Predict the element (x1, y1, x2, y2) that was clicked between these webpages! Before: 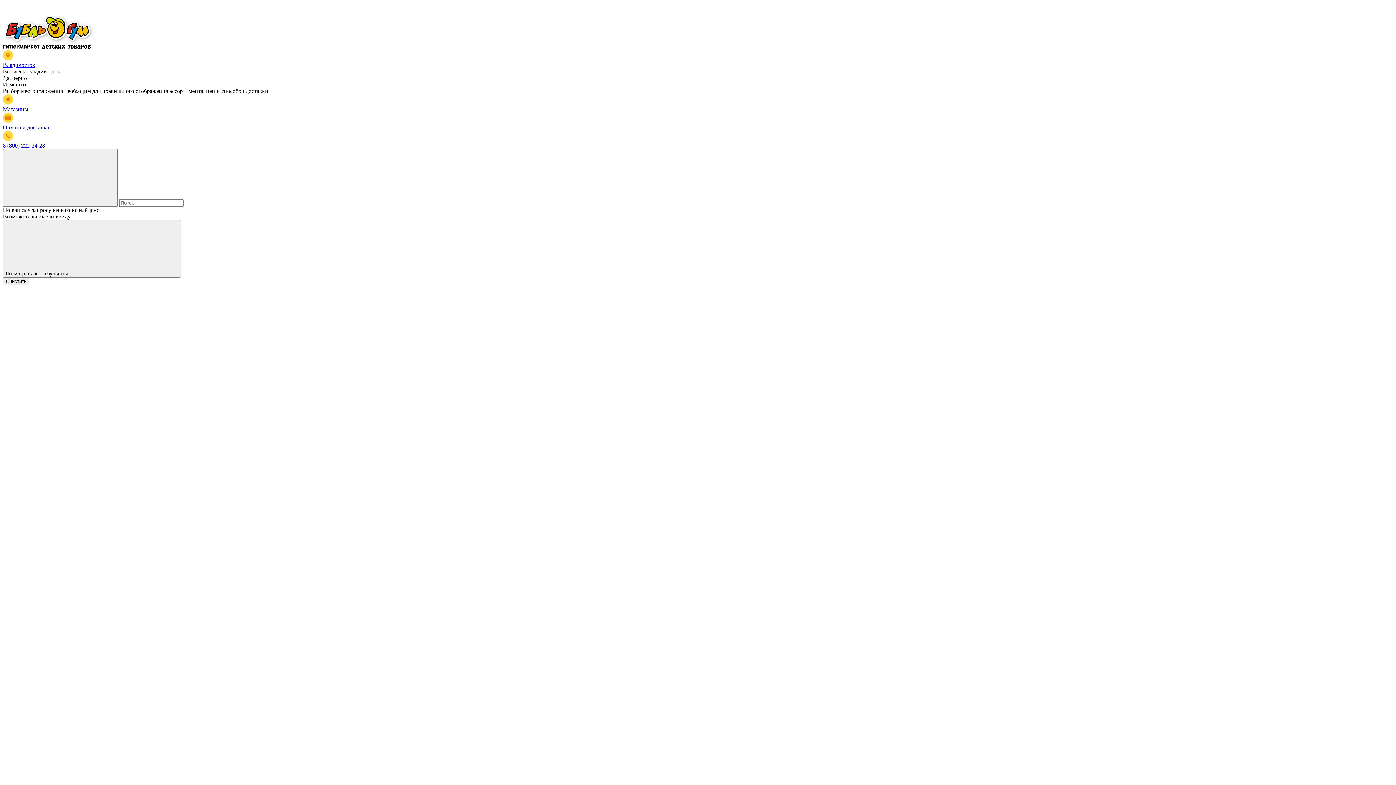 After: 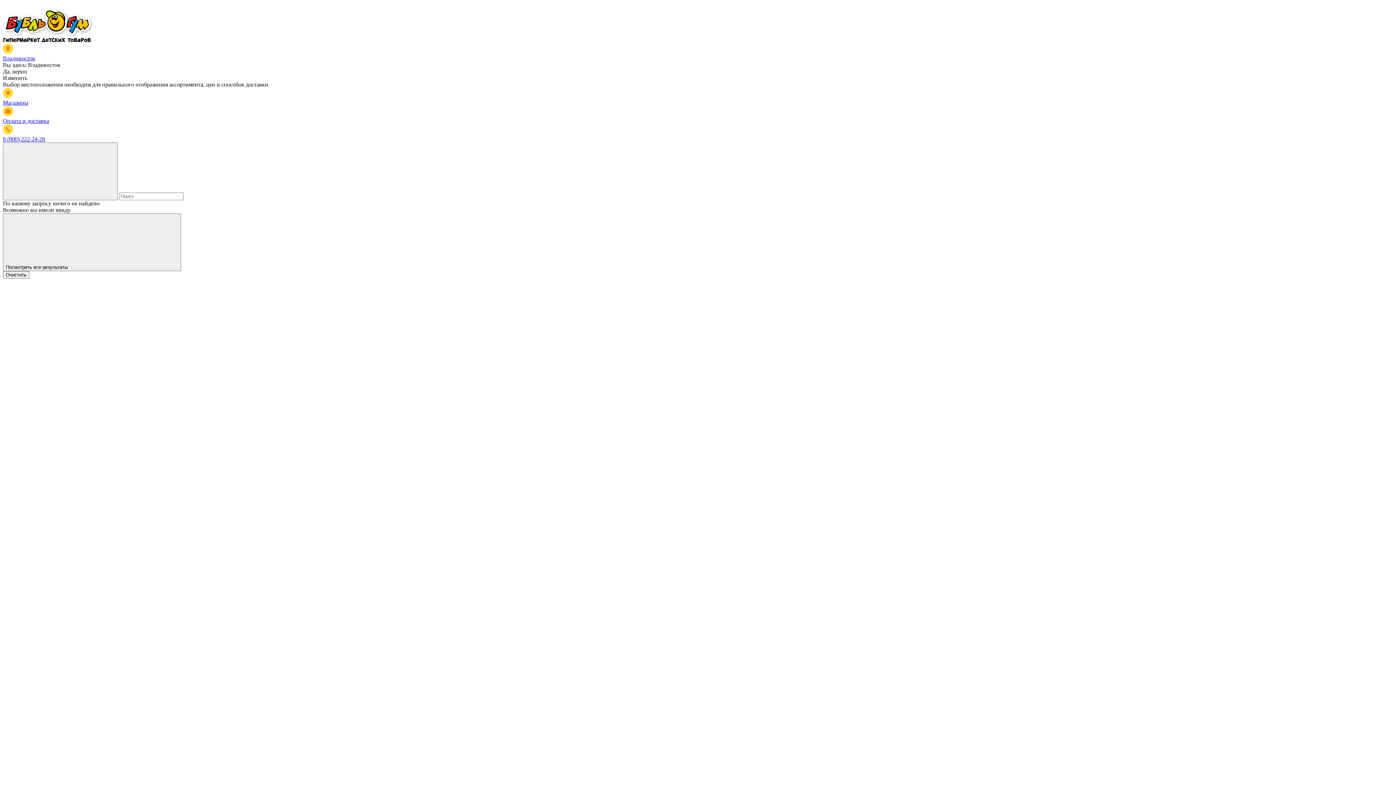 Action: bbox: (2, 112, 1393, 130) label: Оплата и доставка